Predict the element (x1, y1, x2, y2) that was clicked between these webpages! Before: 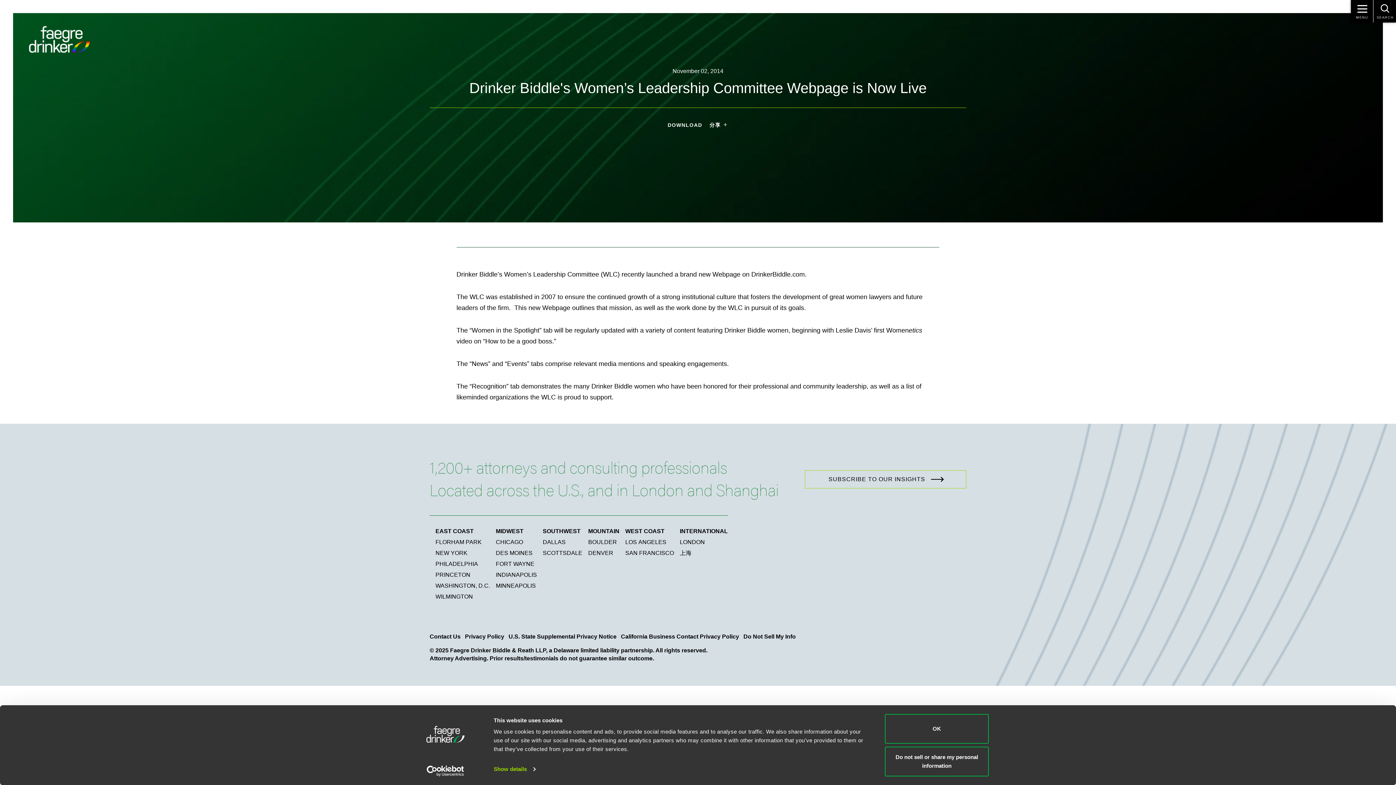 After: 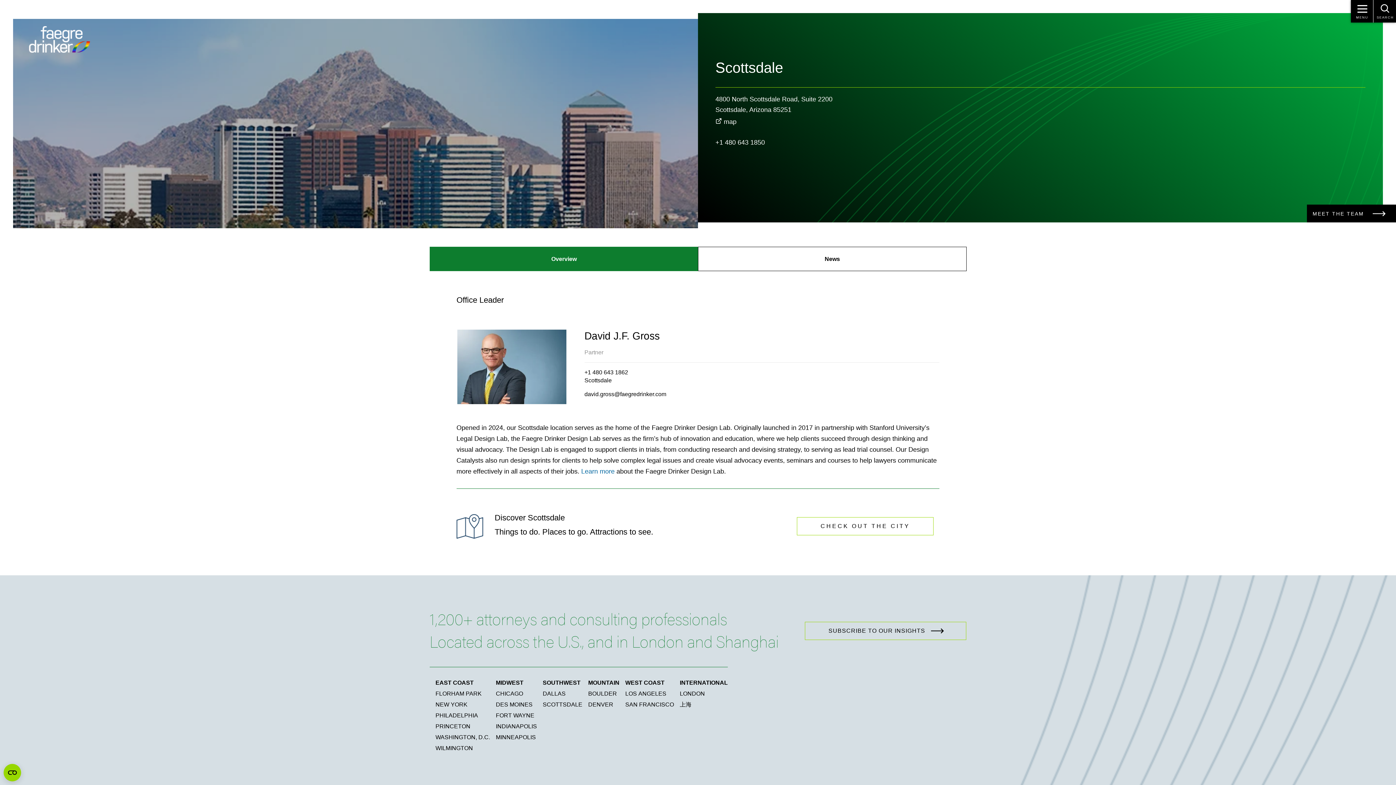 Action: label: SCOTTSDALE bbox: (542, 550, 582, 556)